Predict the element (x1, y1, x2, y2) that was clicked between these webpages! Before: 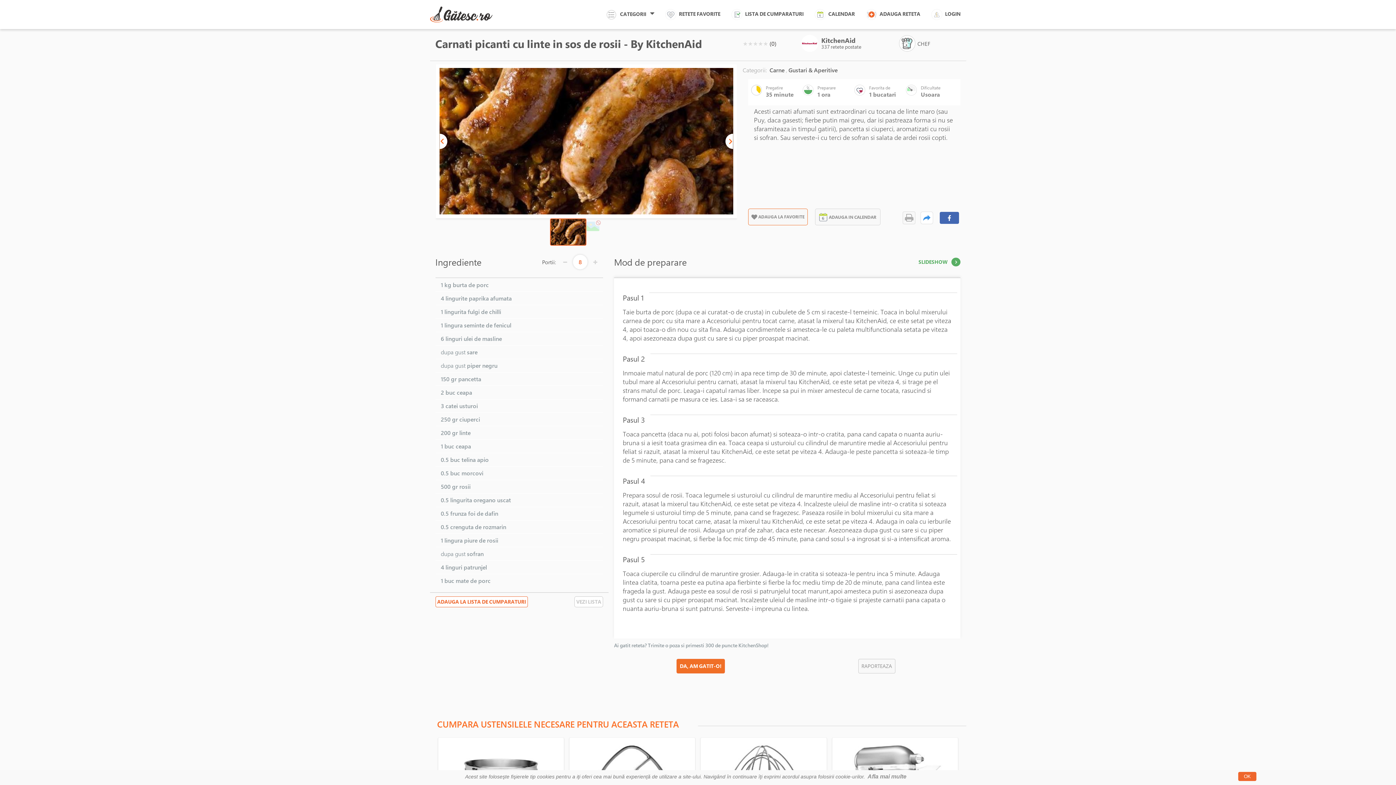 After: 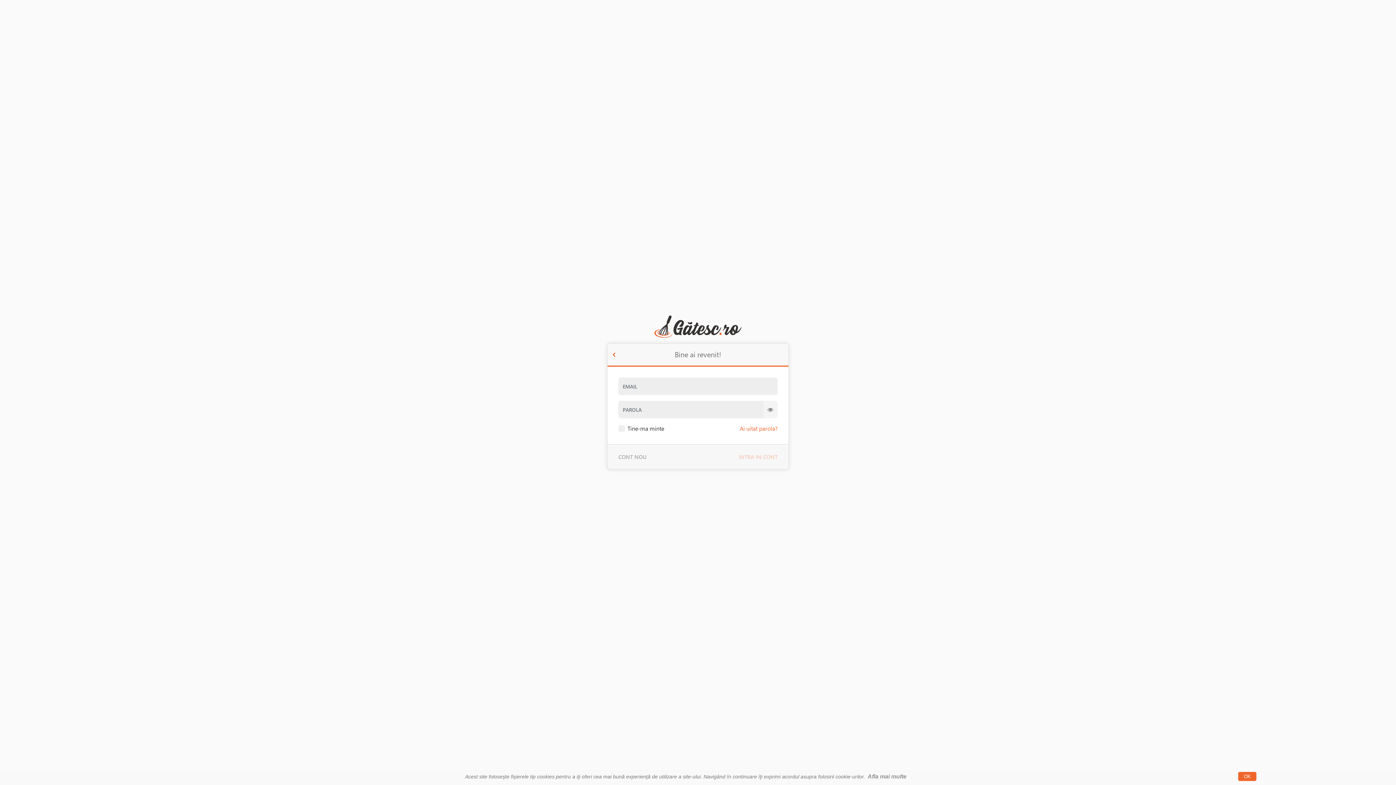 Action: label: DA, AM GATIT-O! bbox: (676, 659, 725, 673)